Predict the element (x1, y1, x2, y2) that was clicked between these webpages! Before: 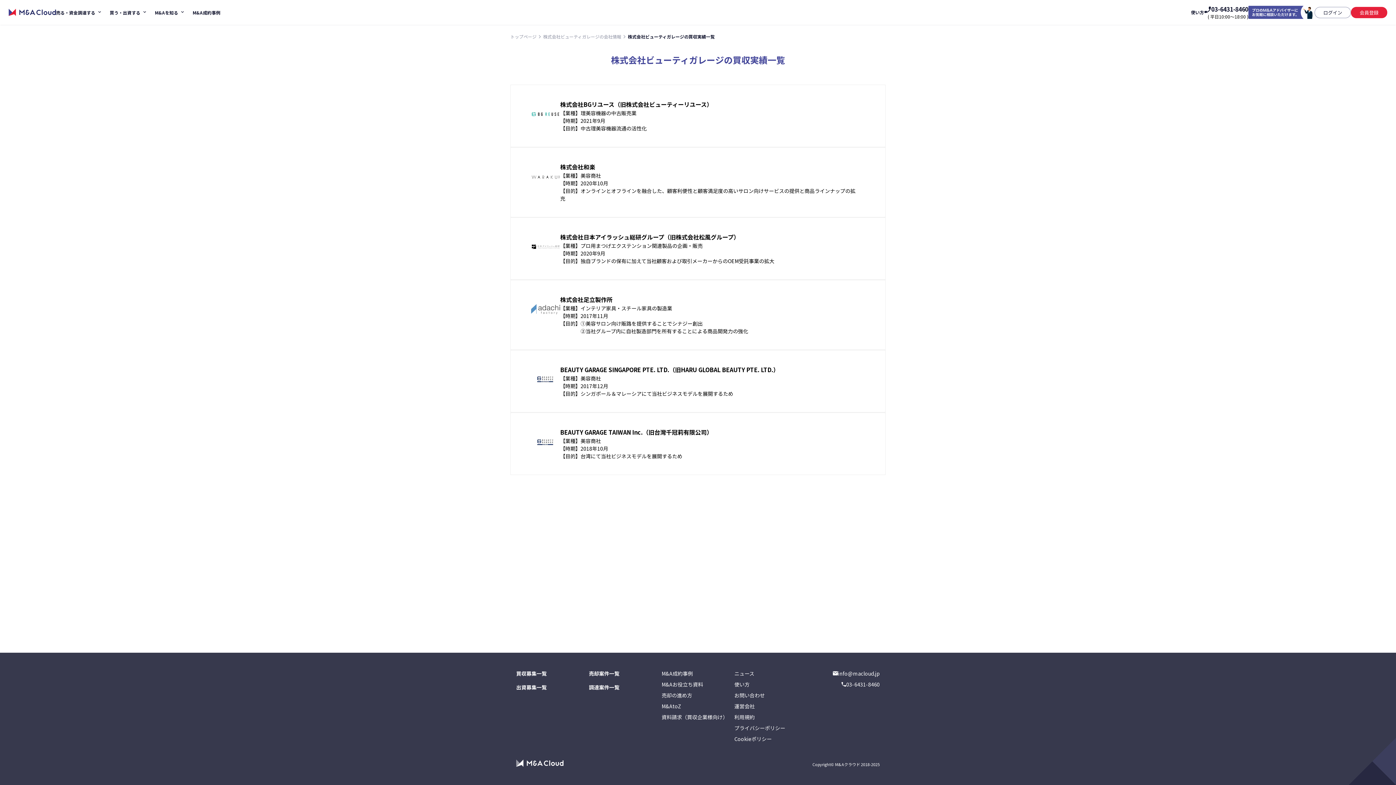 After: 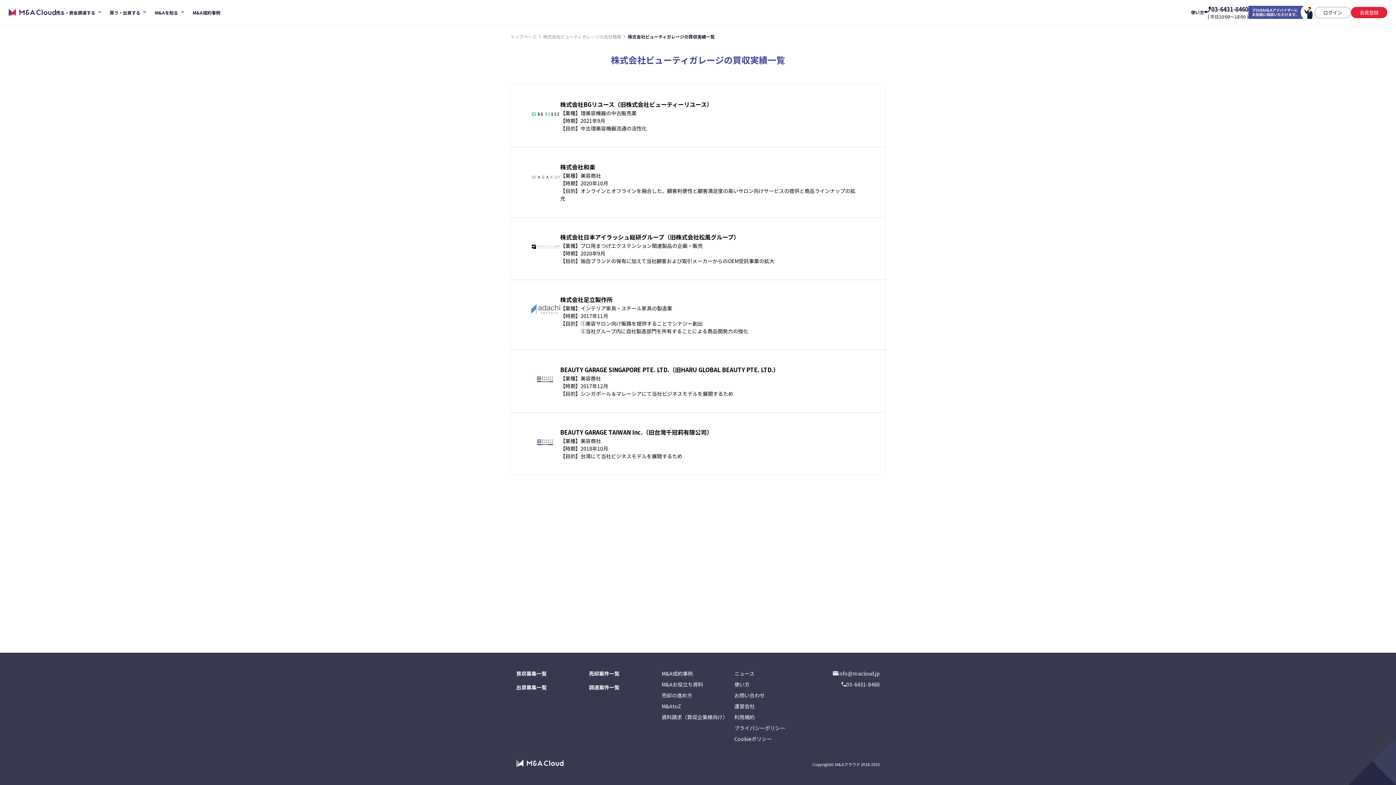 Action: bbox: (1204, 4, 1248, 13) label: 03-6431-8460